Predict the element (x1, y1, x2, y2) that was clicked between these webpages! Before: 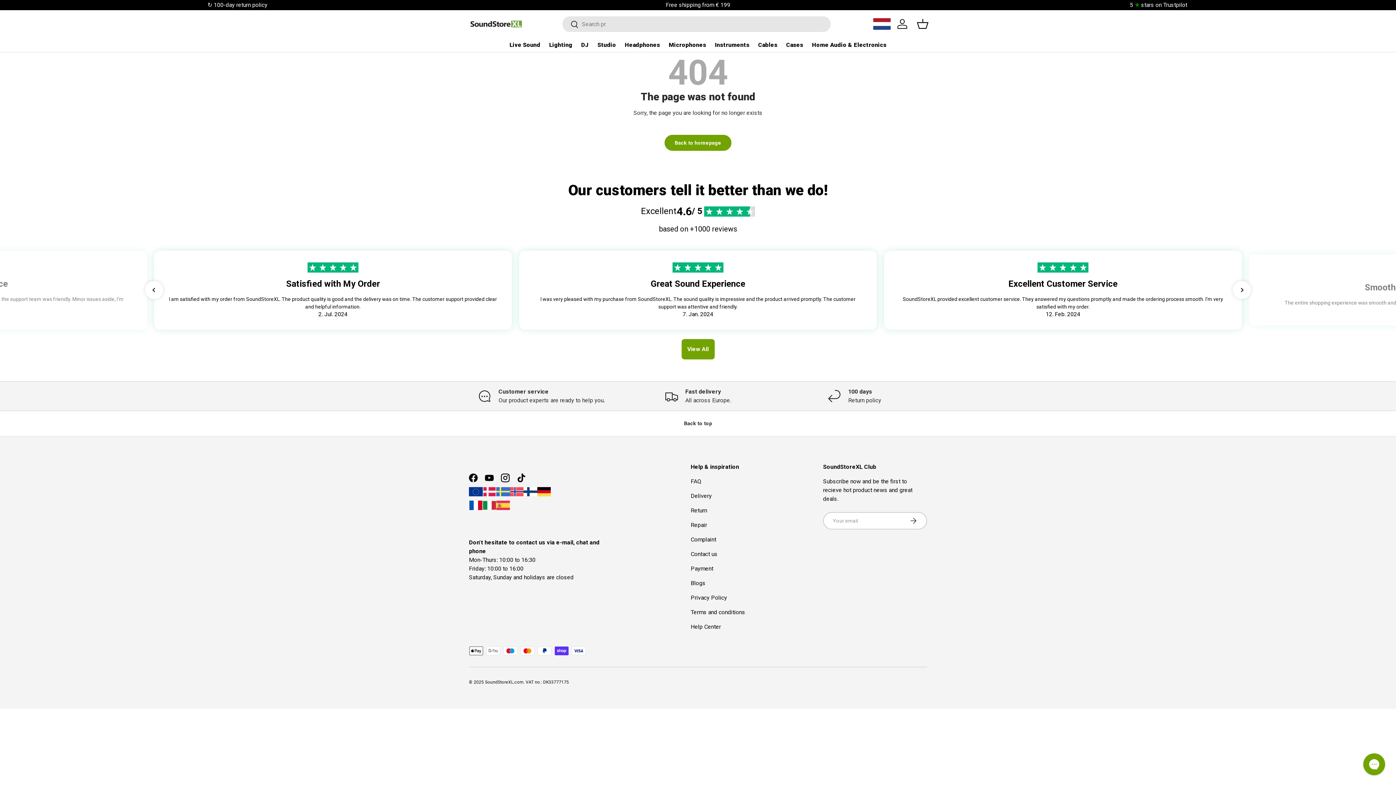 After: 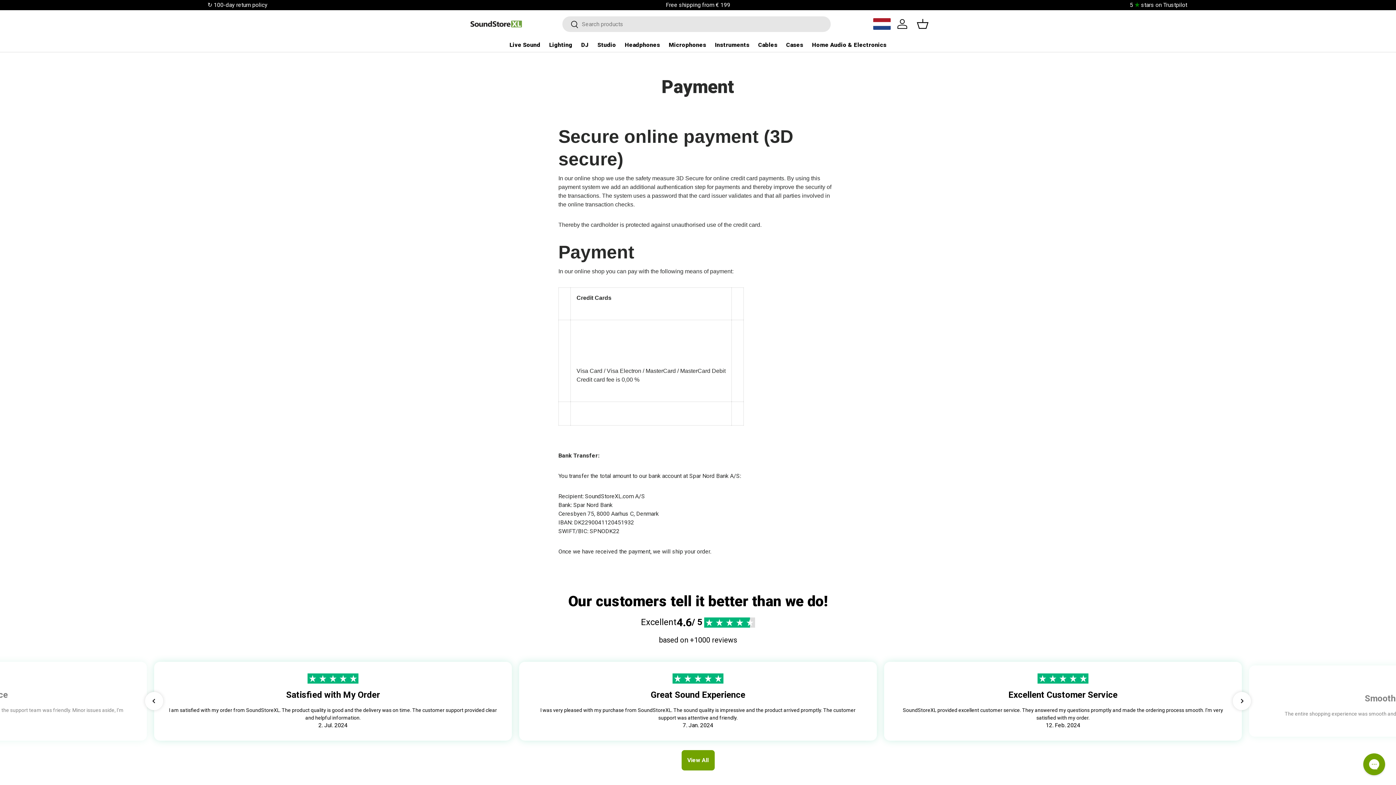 Action: bbox: (690, 565, 713, 572) label: Payment